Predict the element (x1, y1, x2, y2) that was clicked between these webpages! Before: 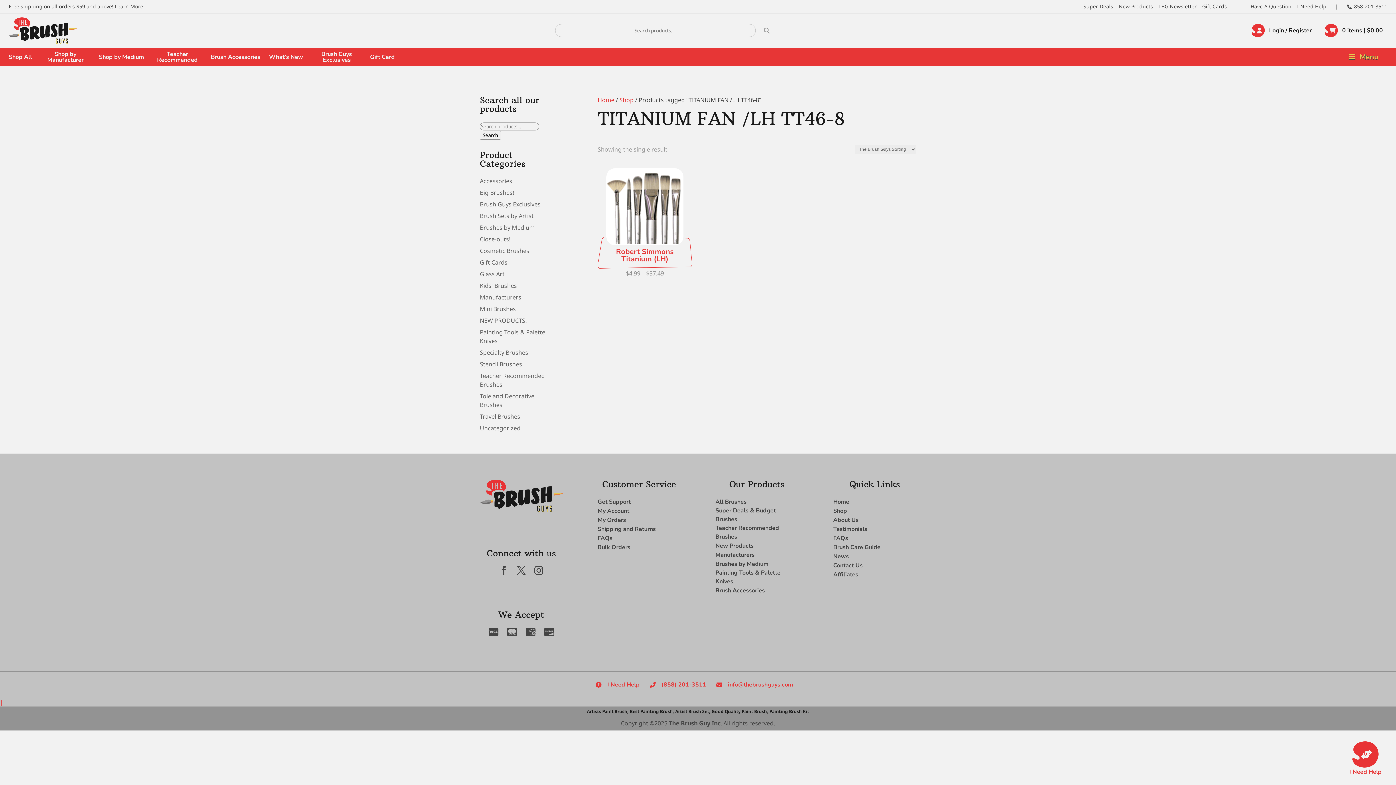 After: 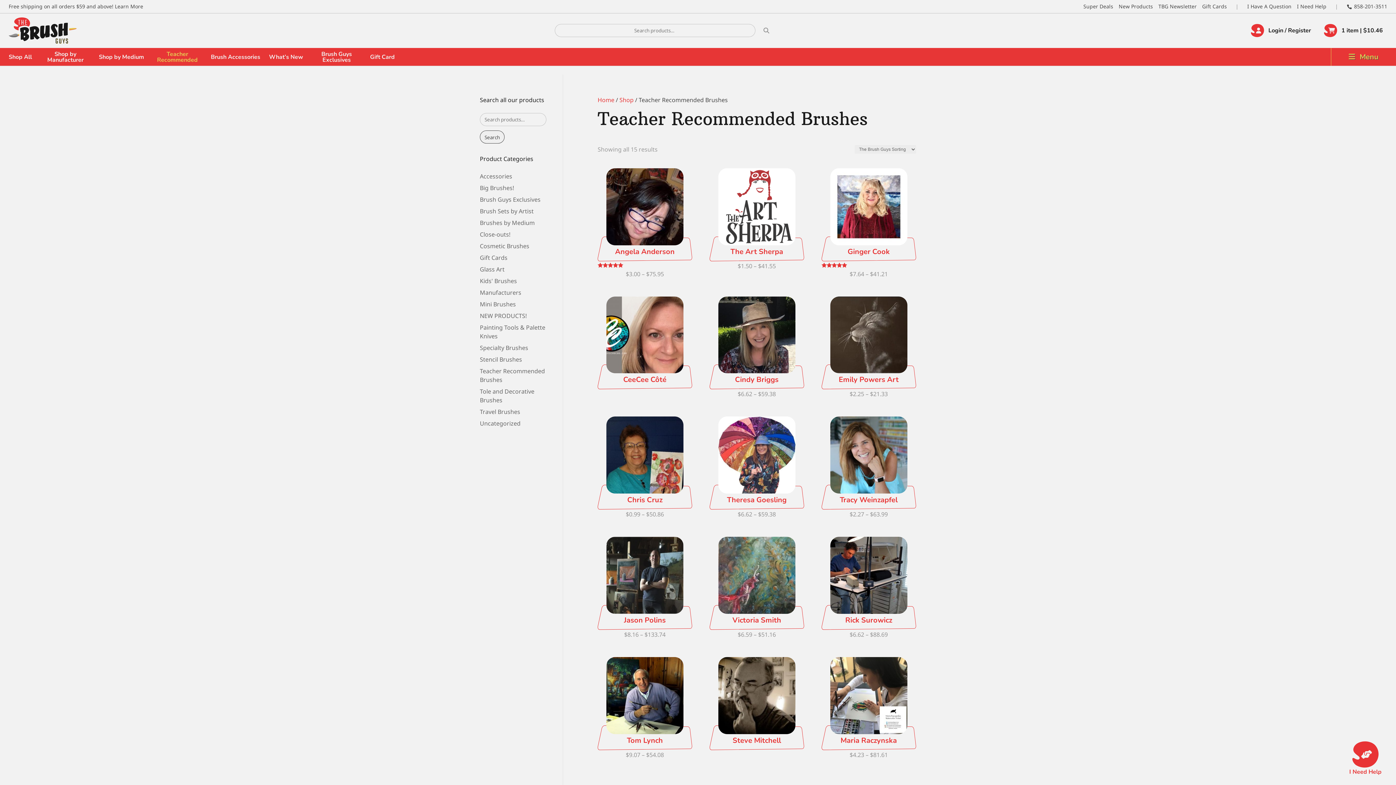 Action: bbox: (715, 524, 798, 541) label: Teacher Recommended Brushes